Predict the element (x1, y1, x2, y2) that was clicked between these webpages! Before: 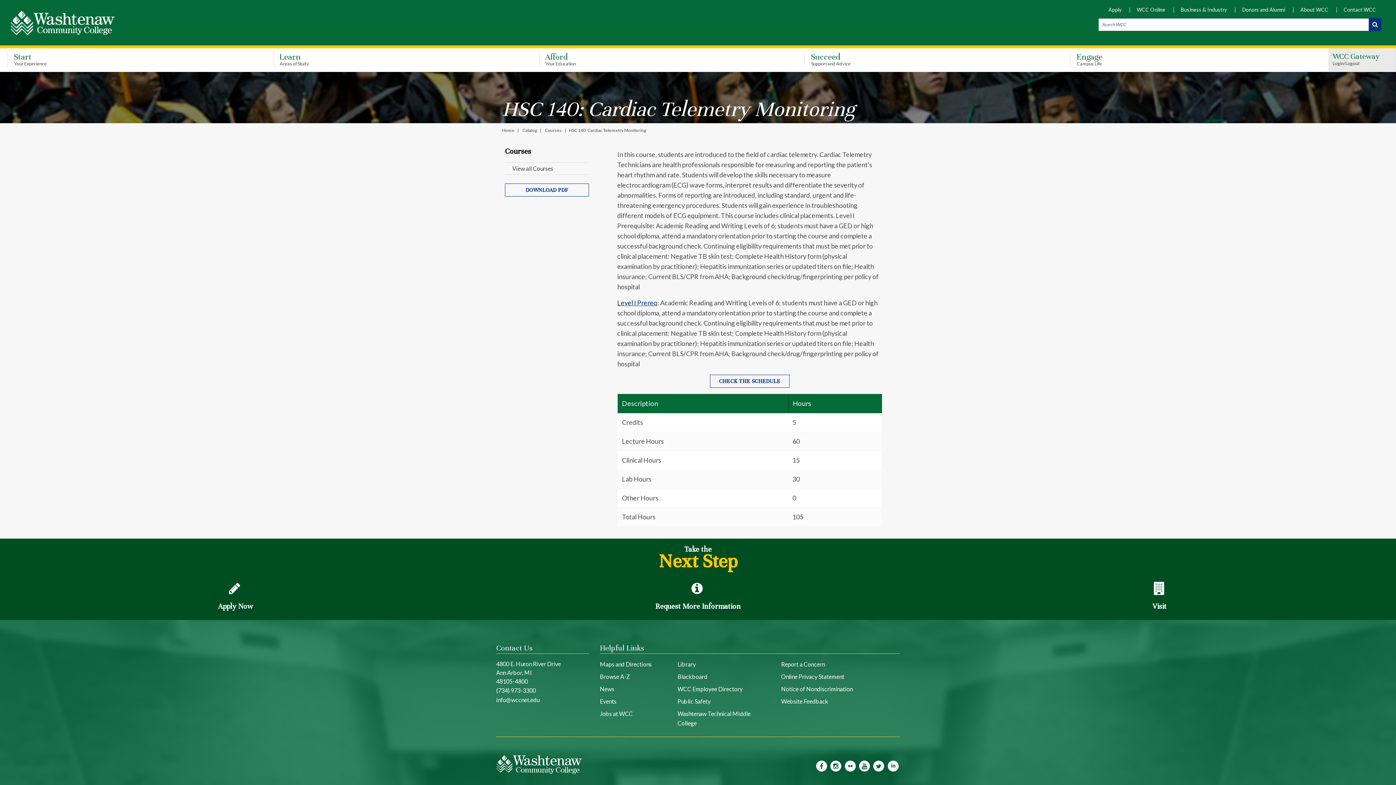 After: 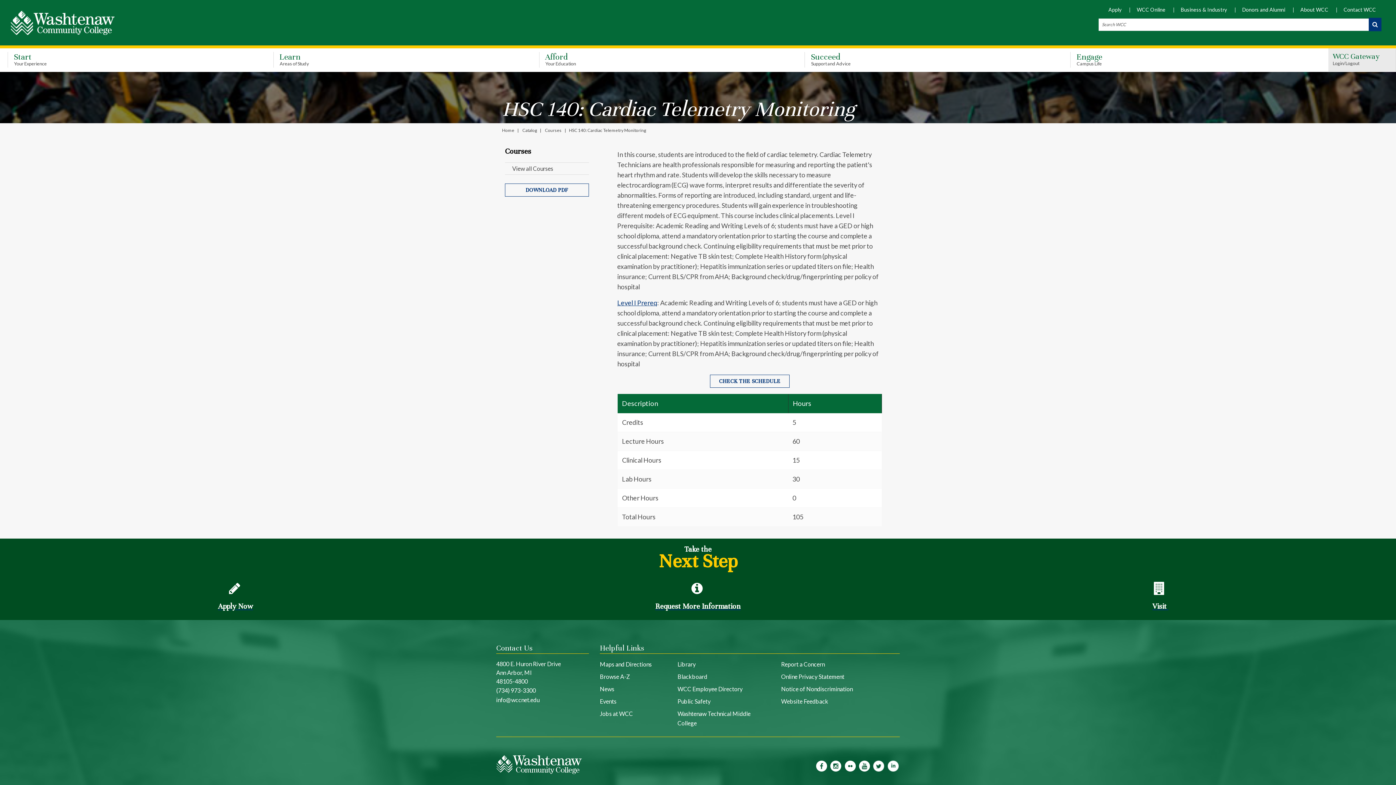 Action: bbox: (815, 765, 828, 774) label: link to the Washtenaw Community College Facebook Page